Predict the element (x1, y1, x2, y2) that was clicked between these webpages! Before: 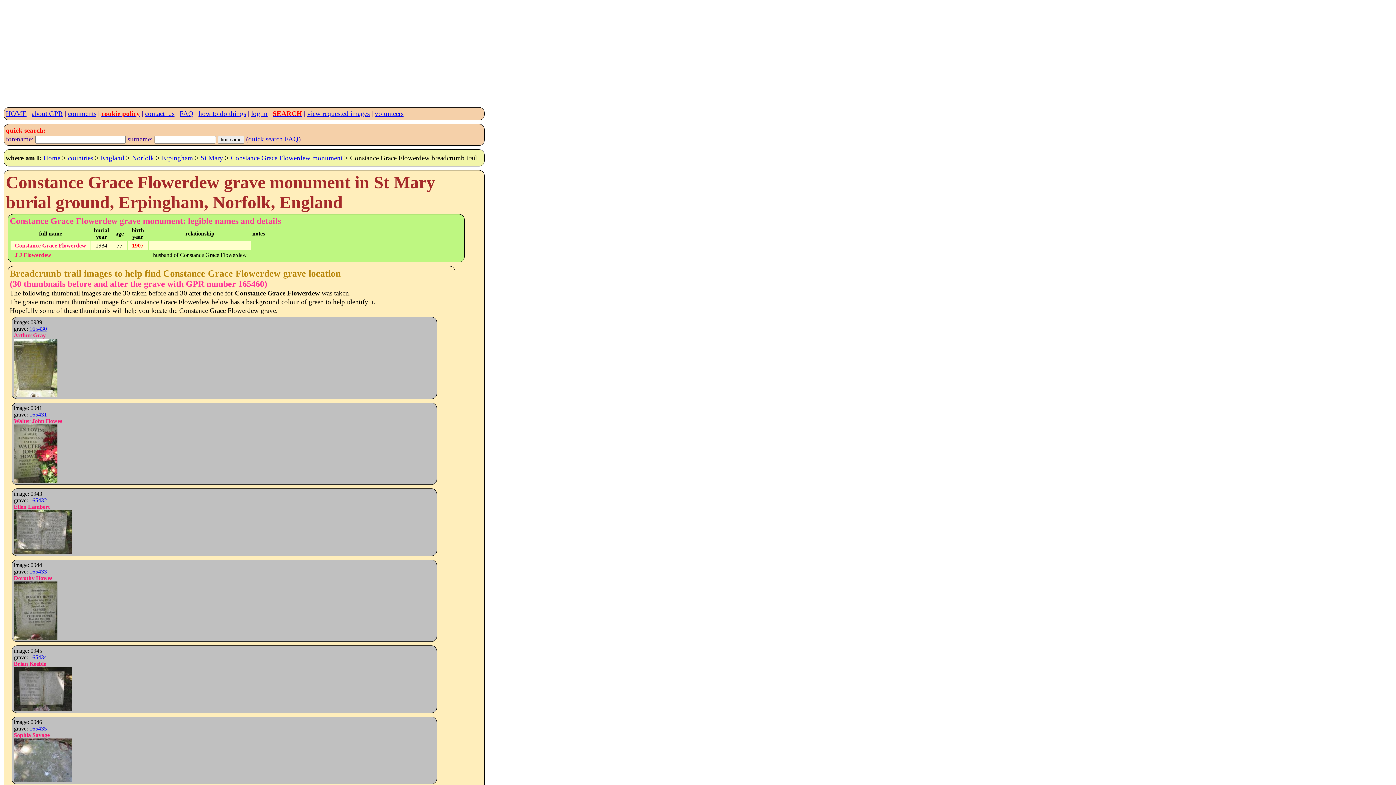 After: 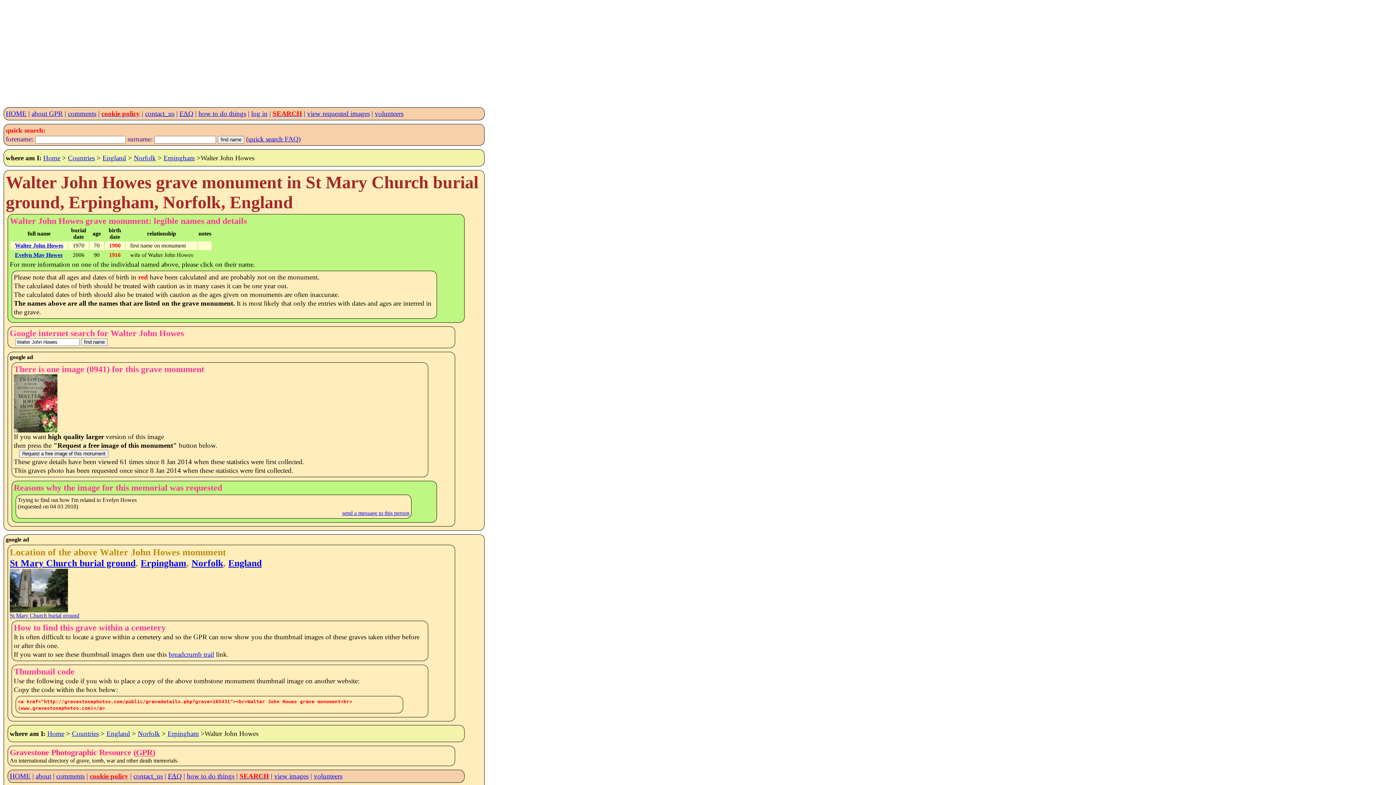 Action: label: 165431 bbox: (29, 411, 46, 417)